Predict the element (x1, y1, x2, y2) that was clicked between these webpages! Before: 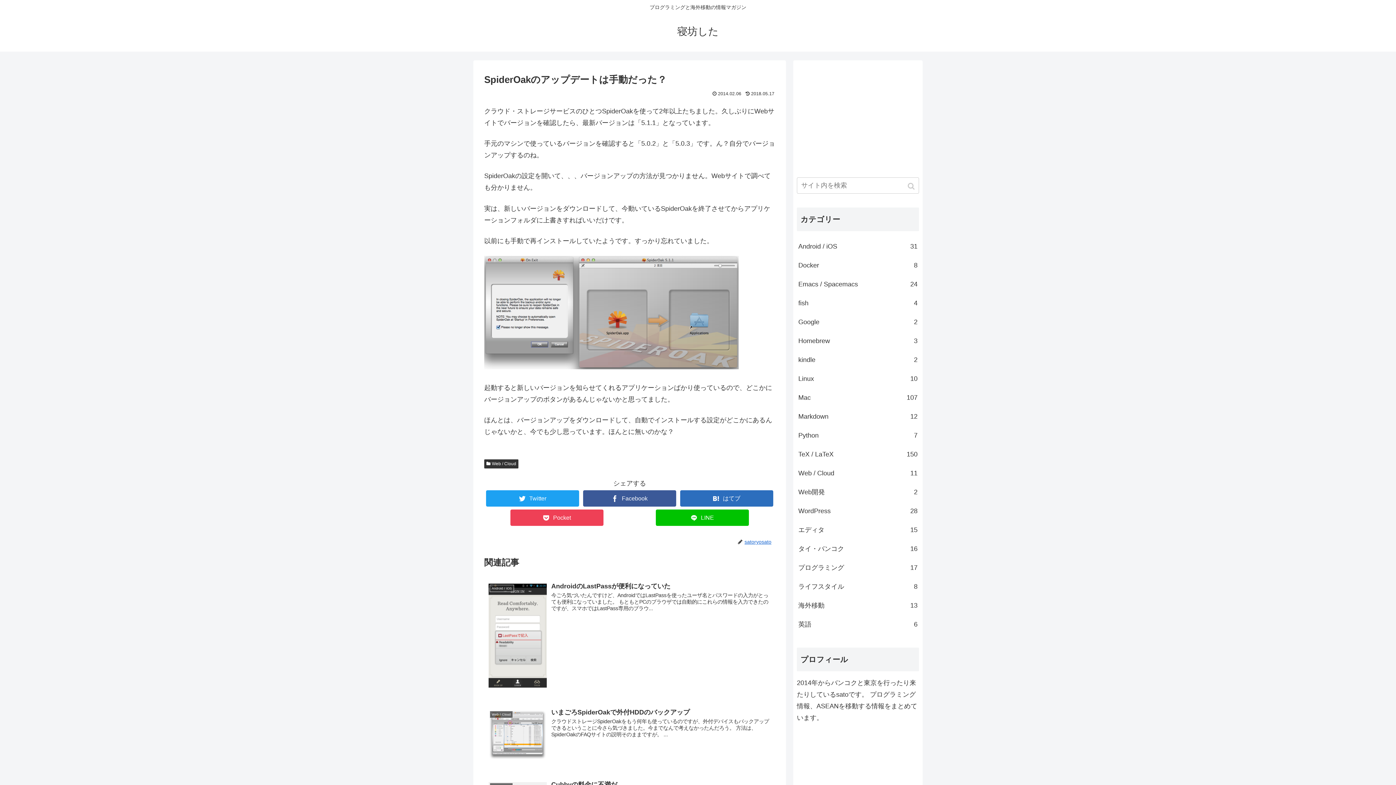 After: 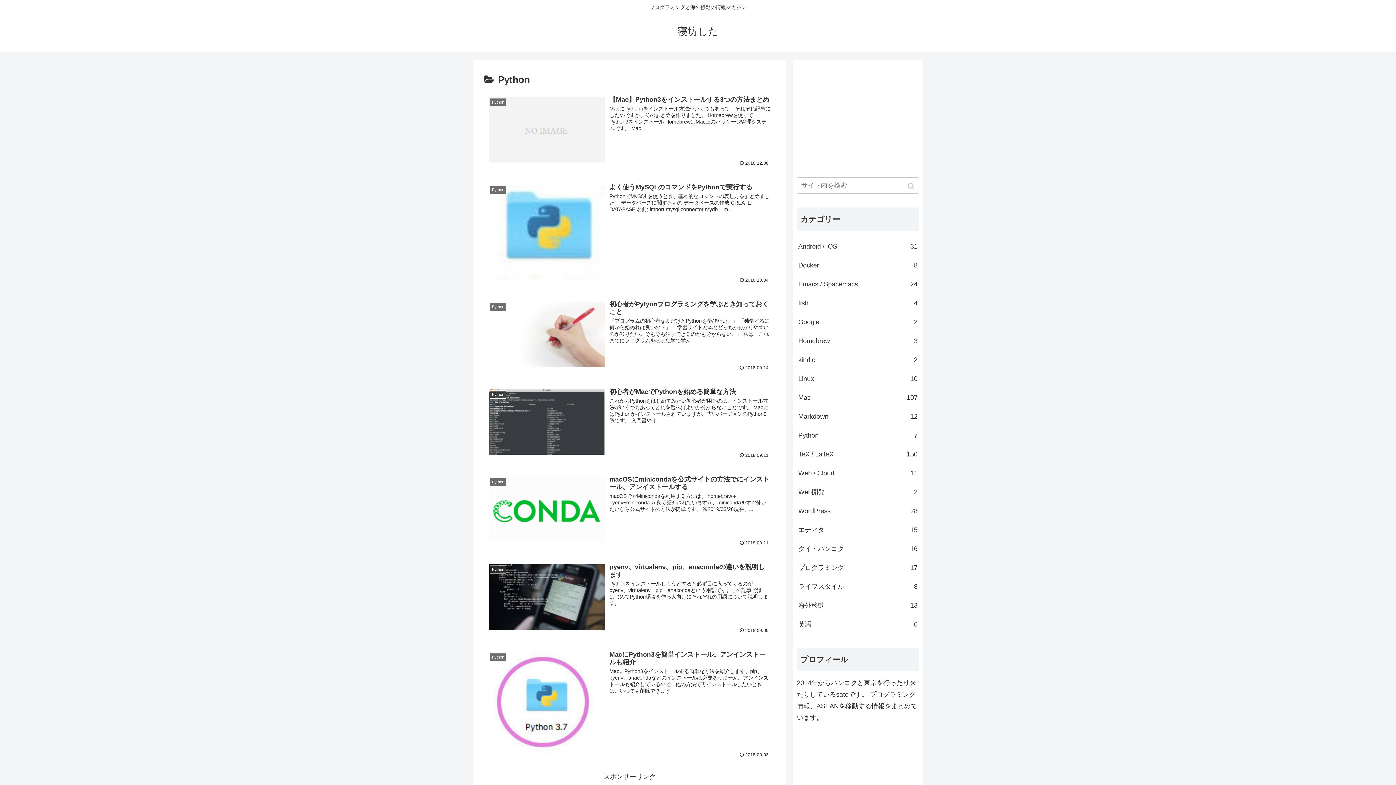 Action: bbox: (797, 426, 919, 445) label: Python
7